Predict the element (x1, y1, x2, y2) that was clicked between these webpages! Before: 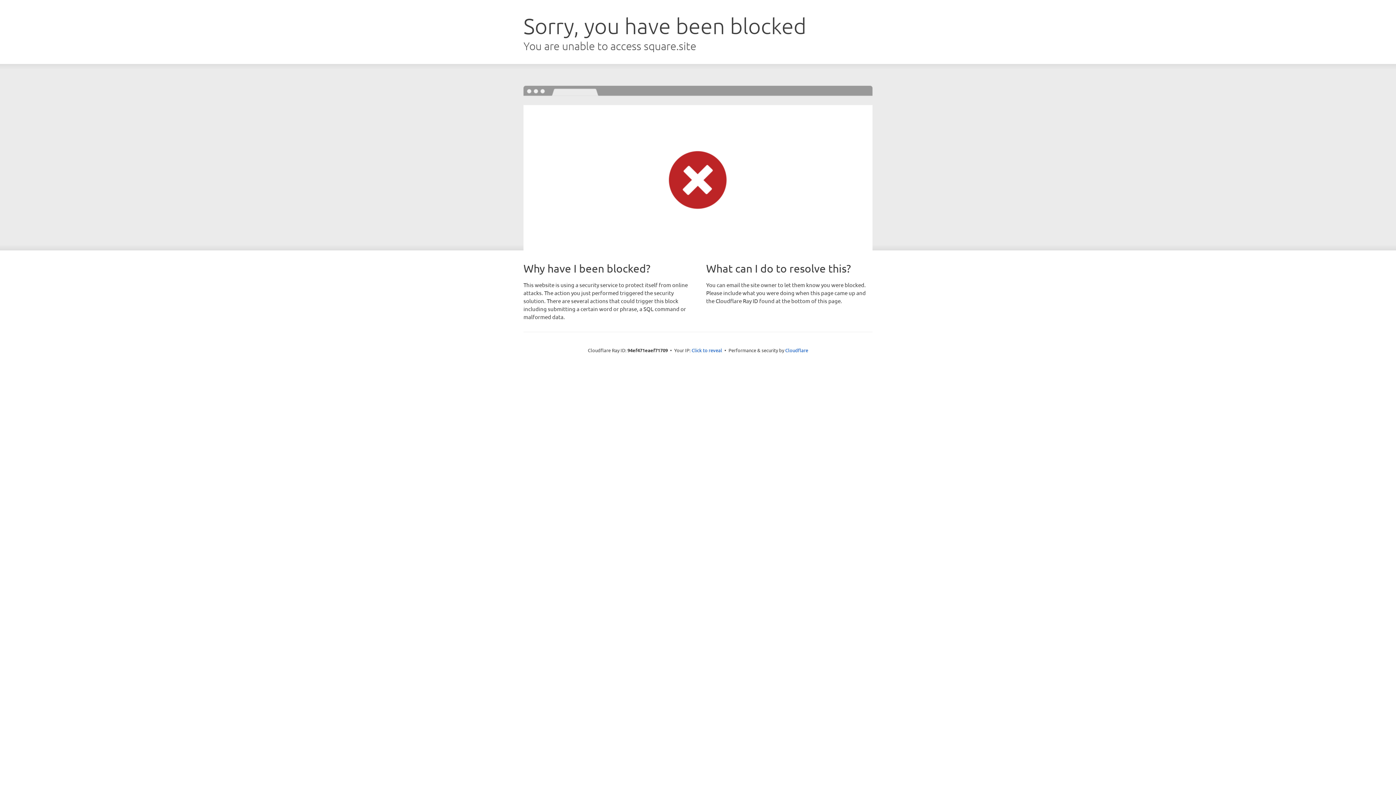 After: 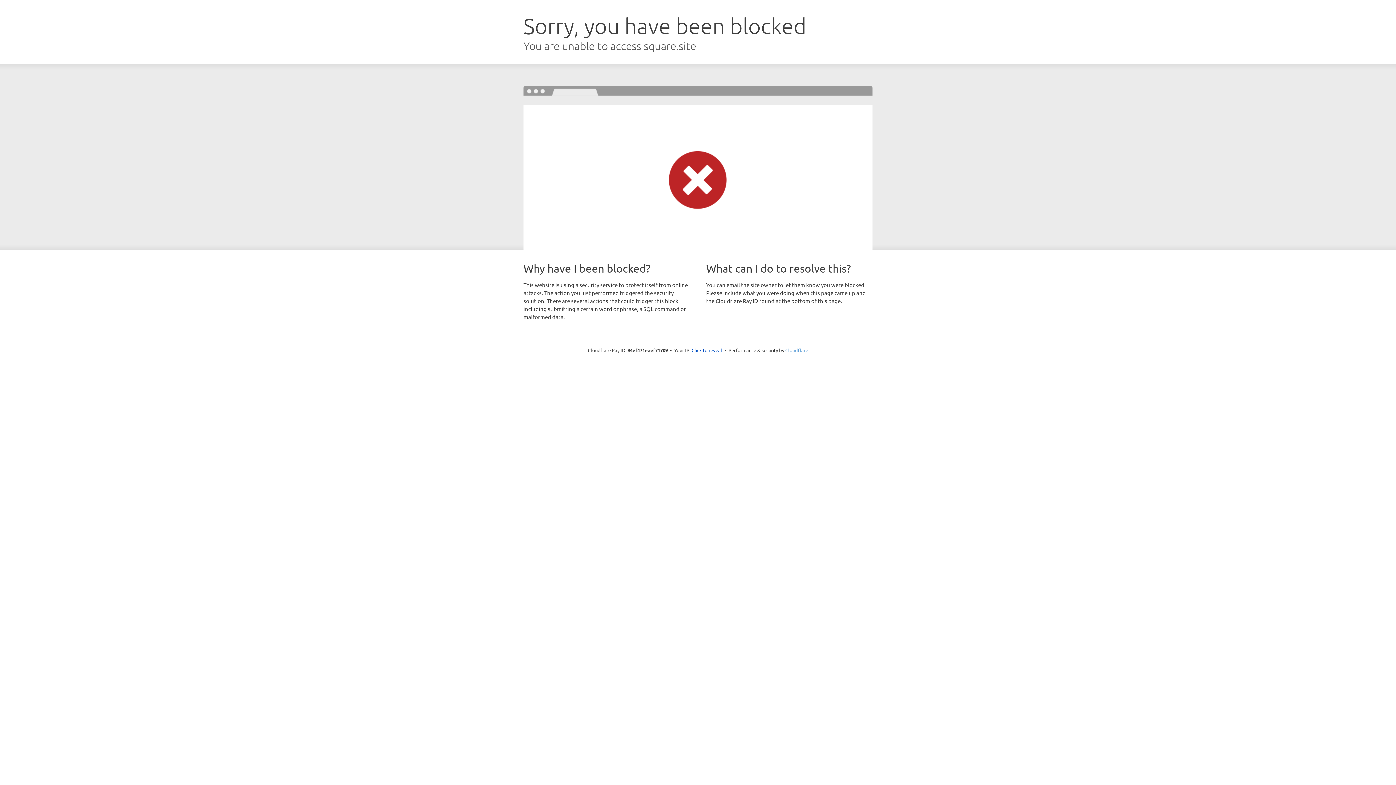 Action: label: Cloudflare bbox: (785, 347, 808, 353)